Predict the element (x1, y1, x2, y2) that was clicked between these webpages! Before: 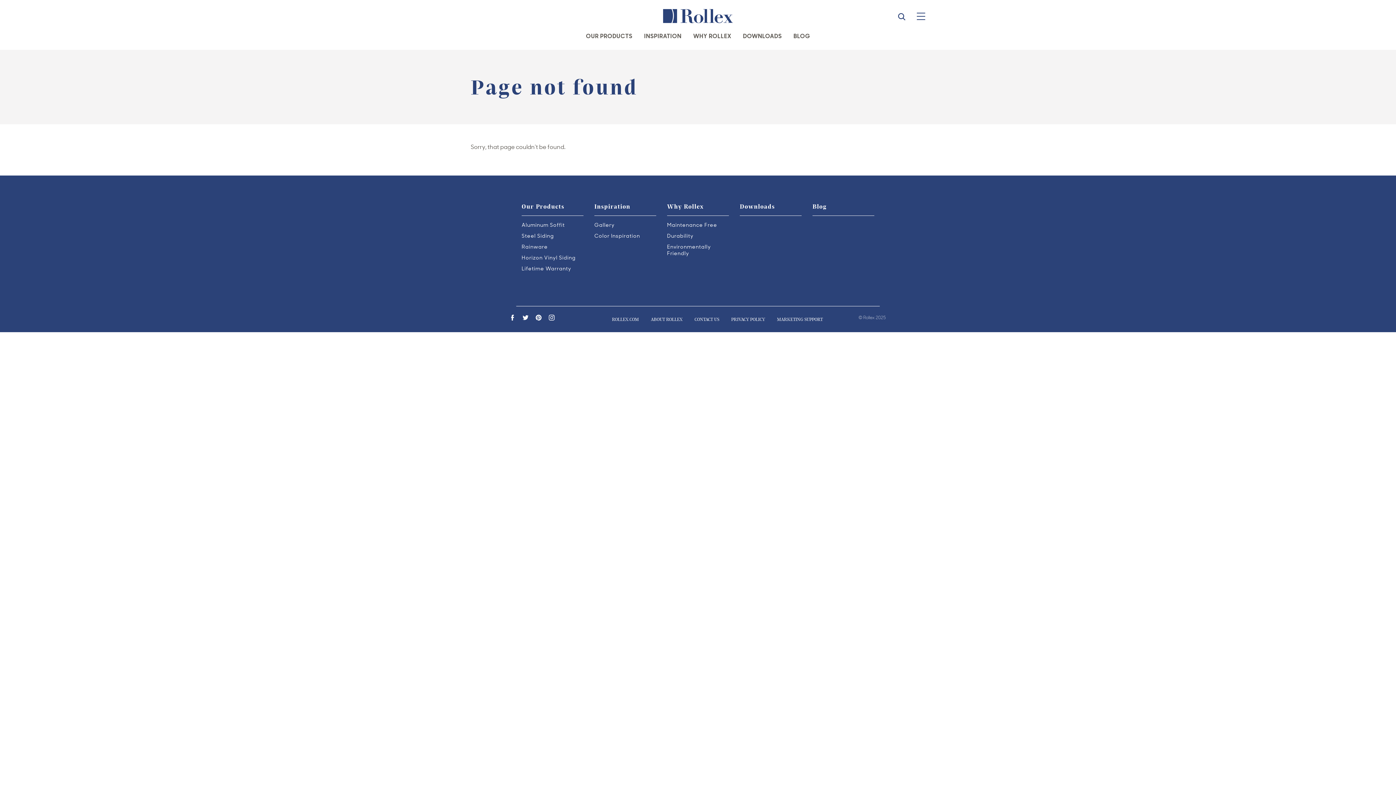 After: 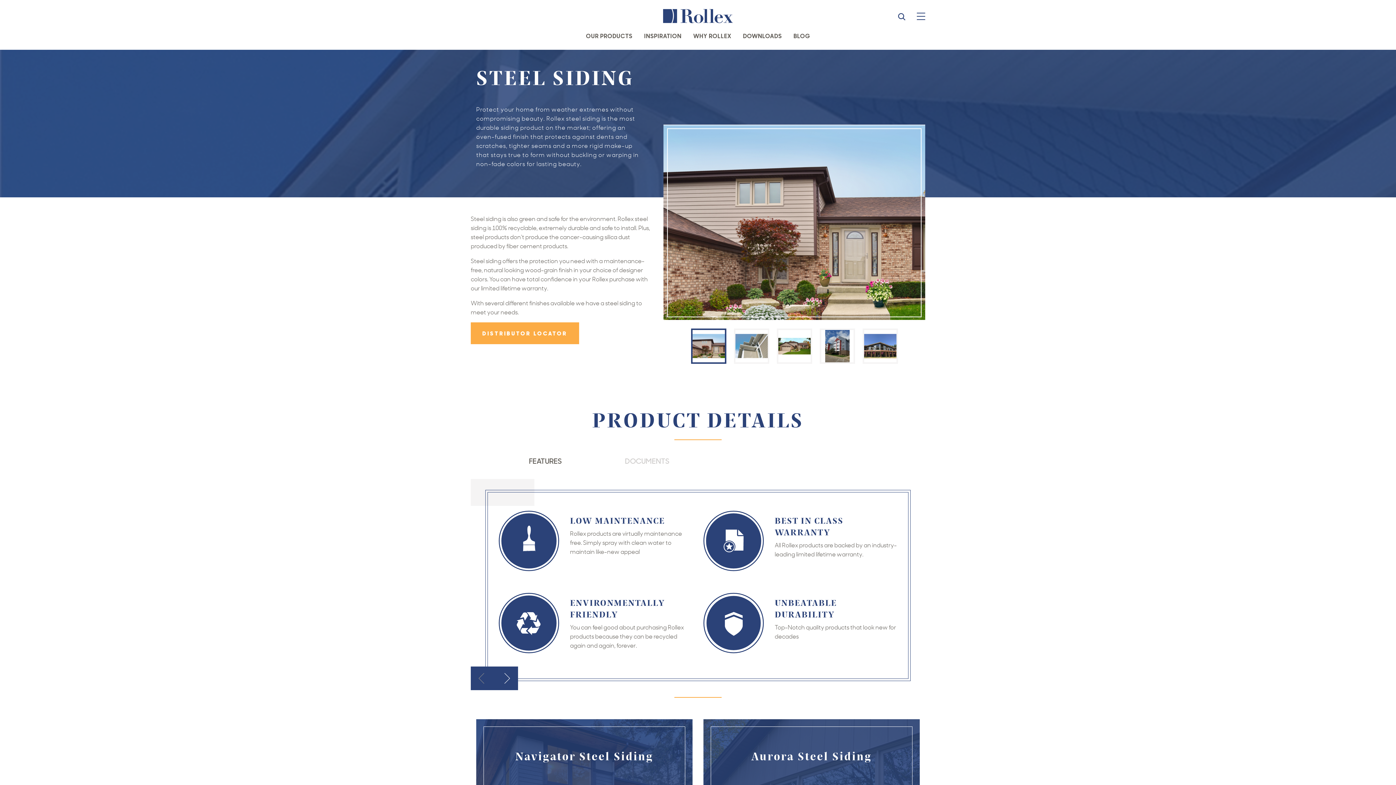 Action: bbox: (521, 232, 583, 239) label: Steel Siding